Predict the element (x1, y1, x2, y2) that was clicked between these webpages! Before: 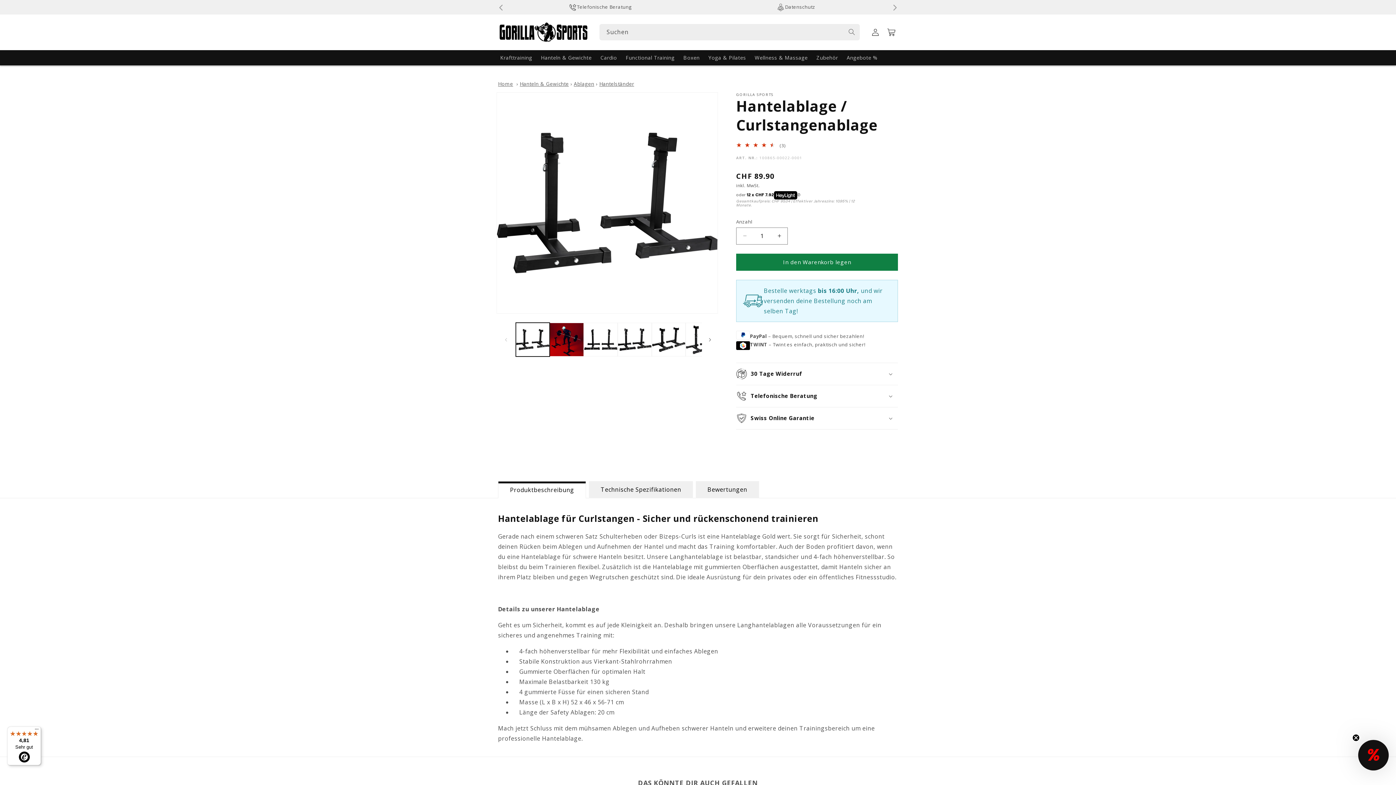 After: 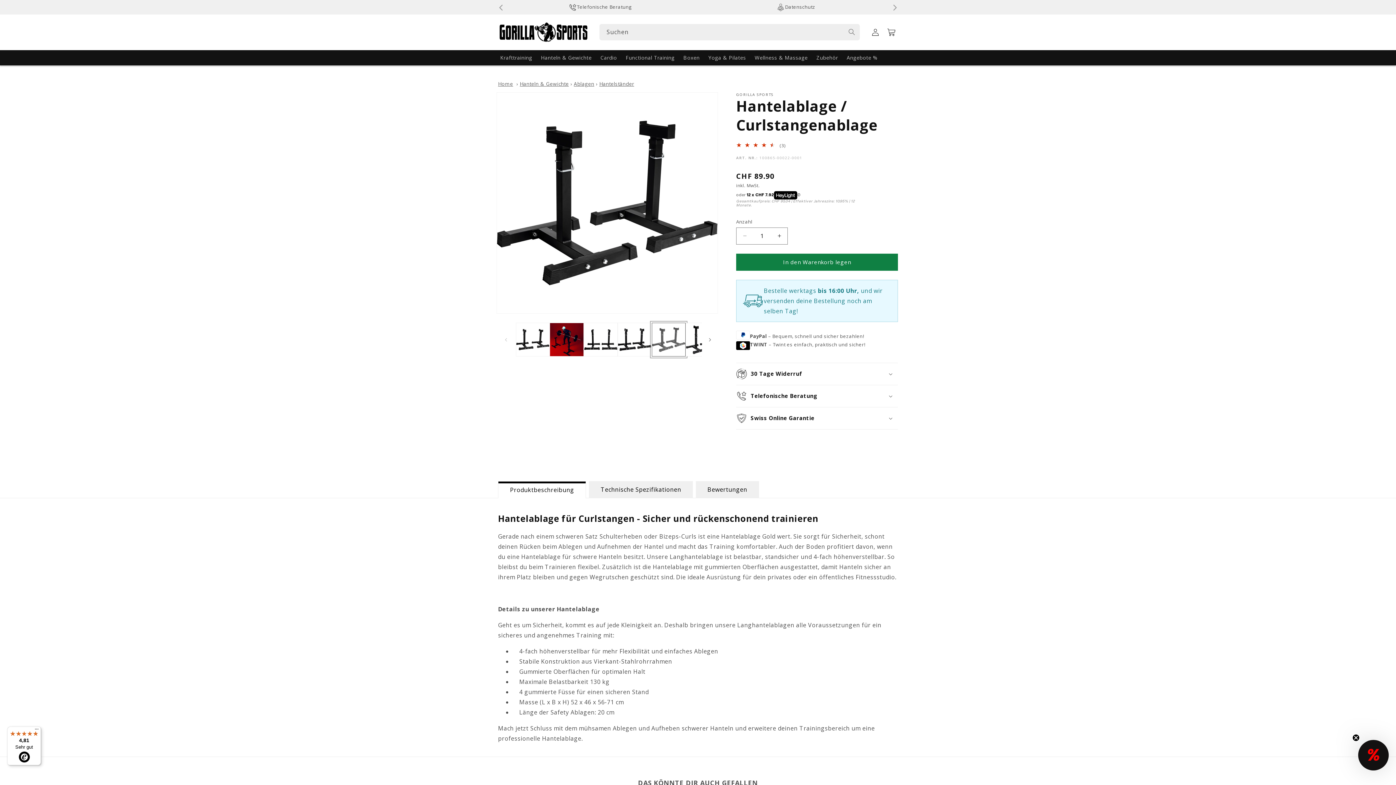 Action: label: Bild 5 in Galerieansicht laden bbox: (651, 322, 685, 356)